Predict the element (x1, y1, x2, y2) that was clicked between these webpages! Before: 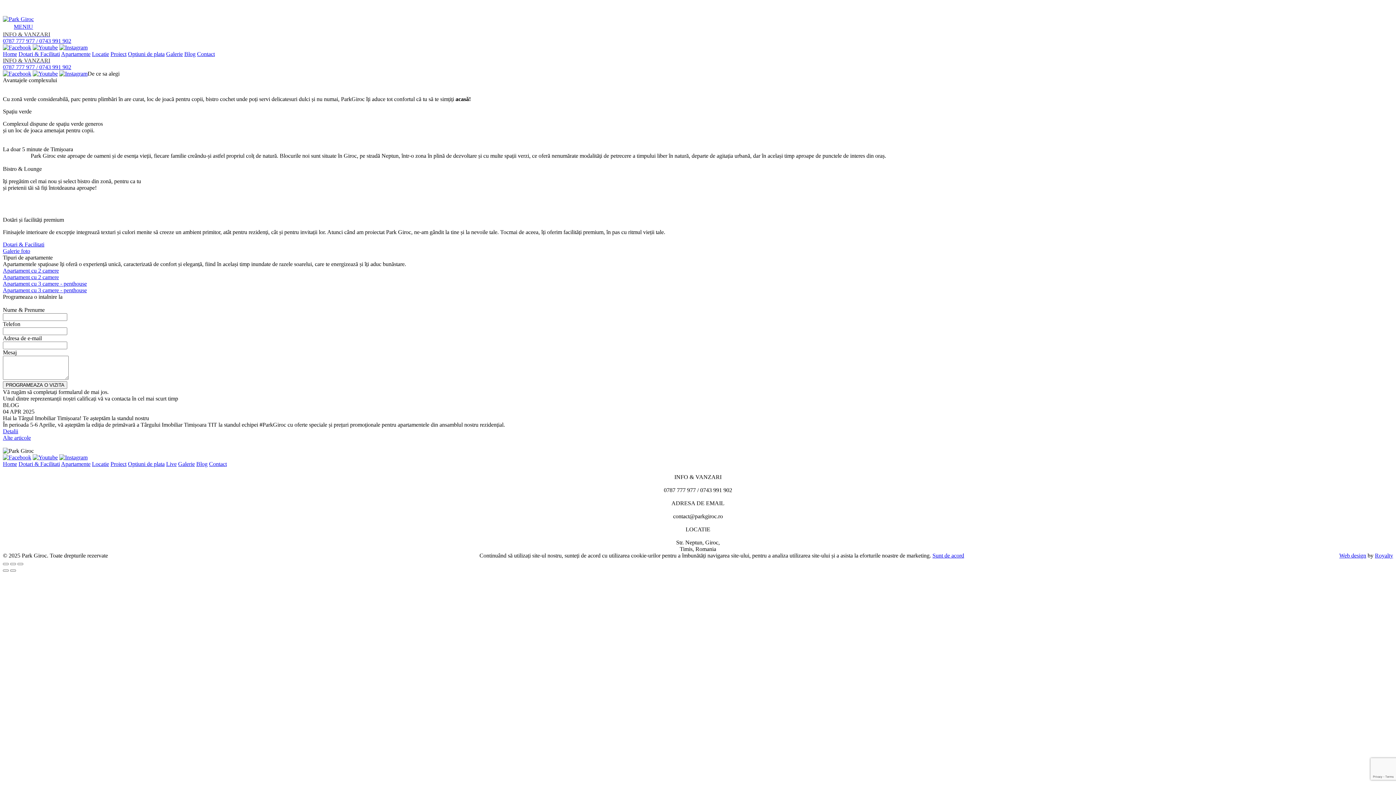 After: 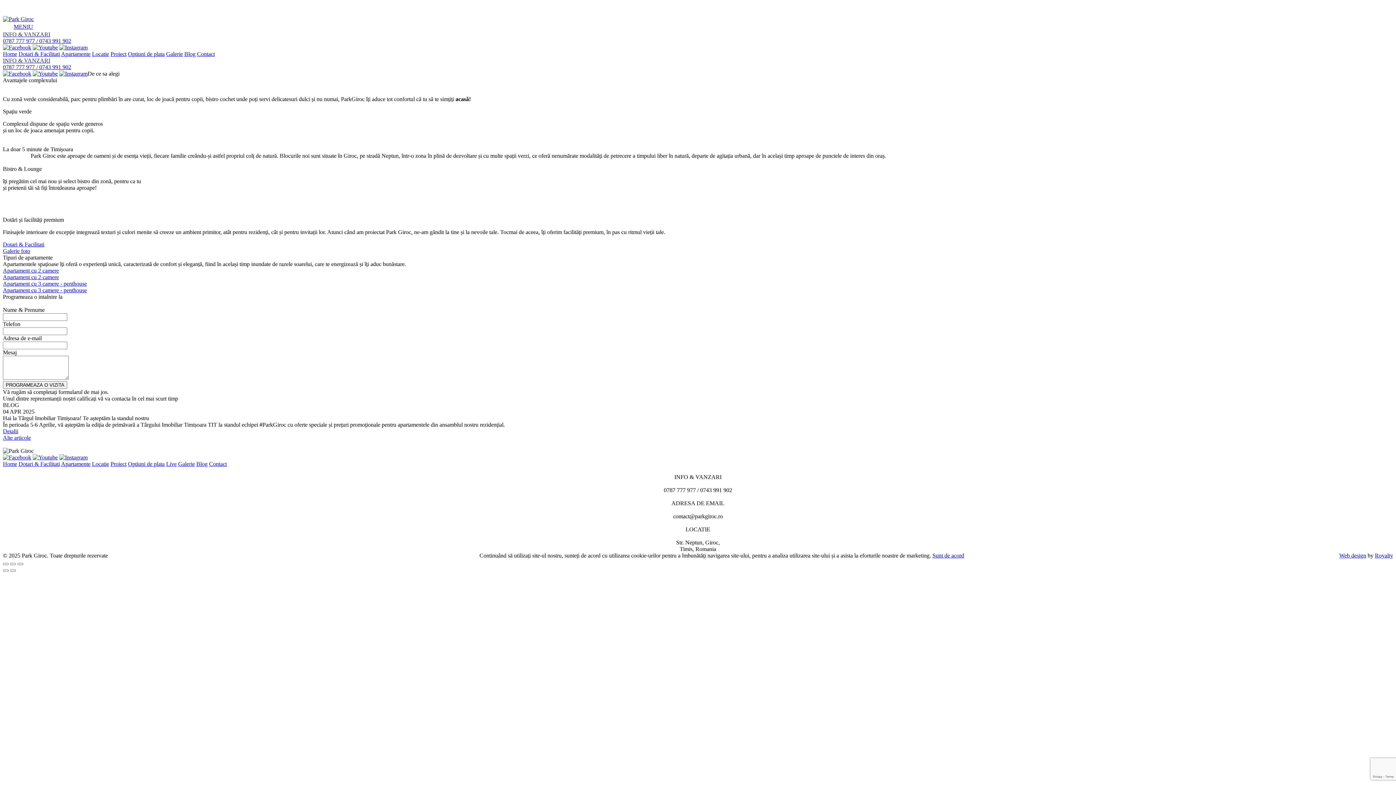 Action: bbox: (92, 461, 109, 467) label: Locatie